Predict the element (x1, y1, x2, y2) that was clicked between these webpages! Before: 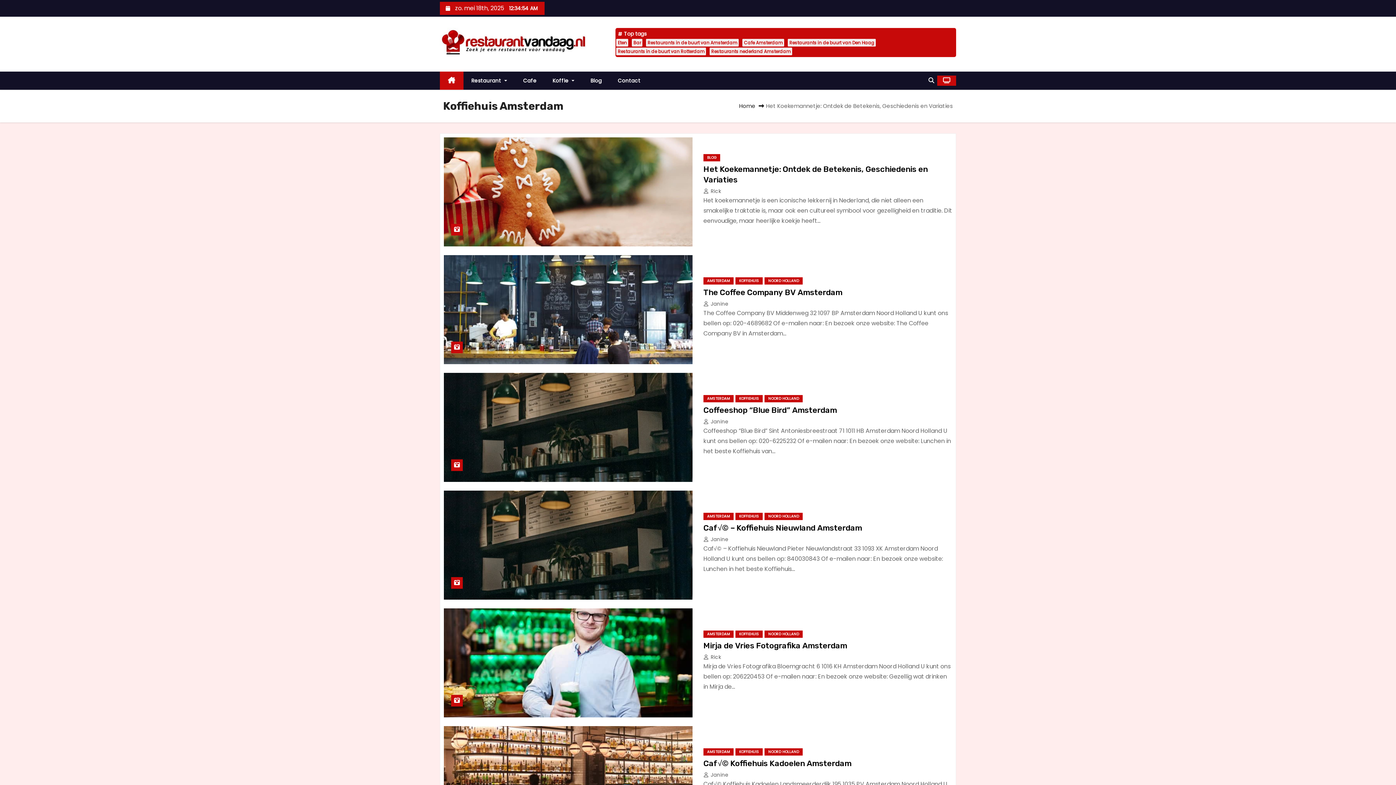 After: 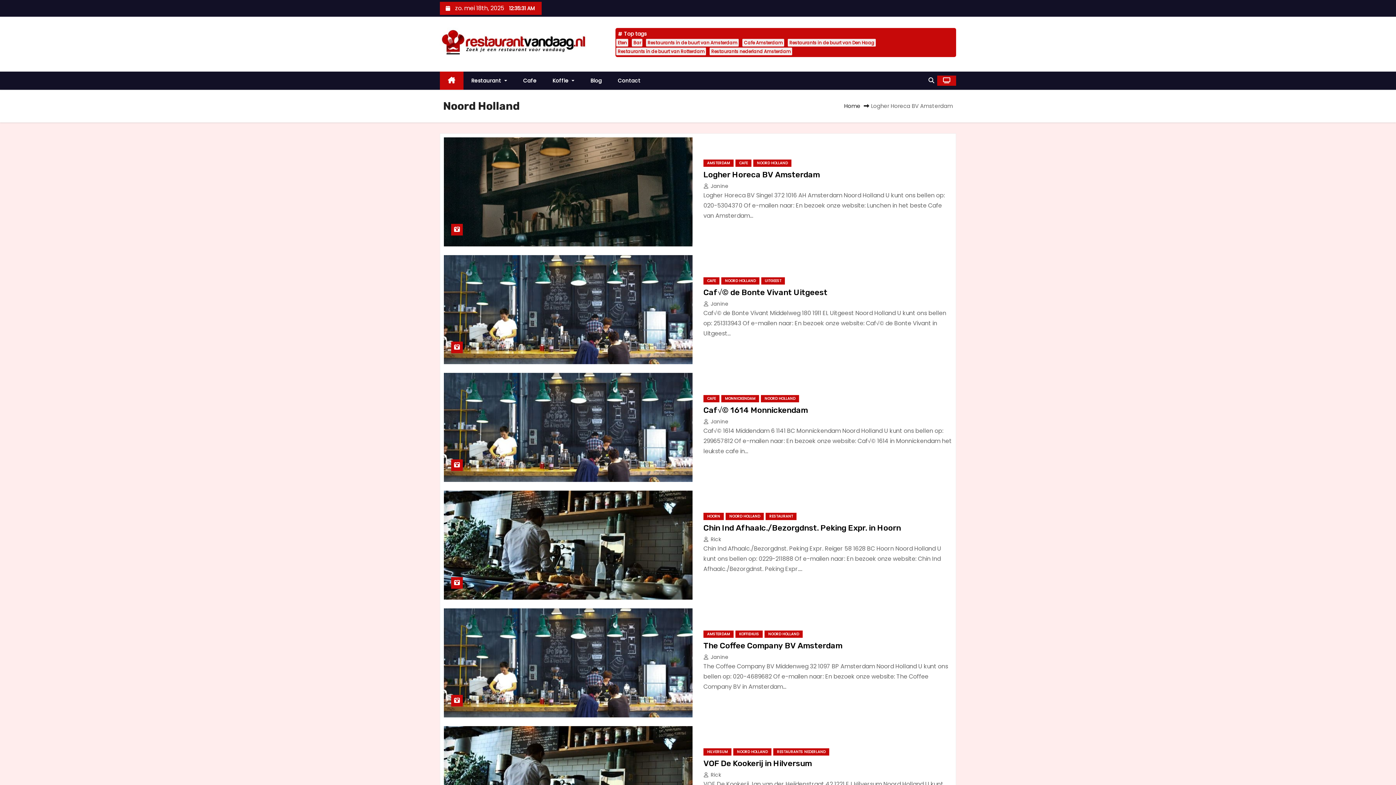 Action: label: NOORD HOLLAND bbox: (764, 630, 802, 638)